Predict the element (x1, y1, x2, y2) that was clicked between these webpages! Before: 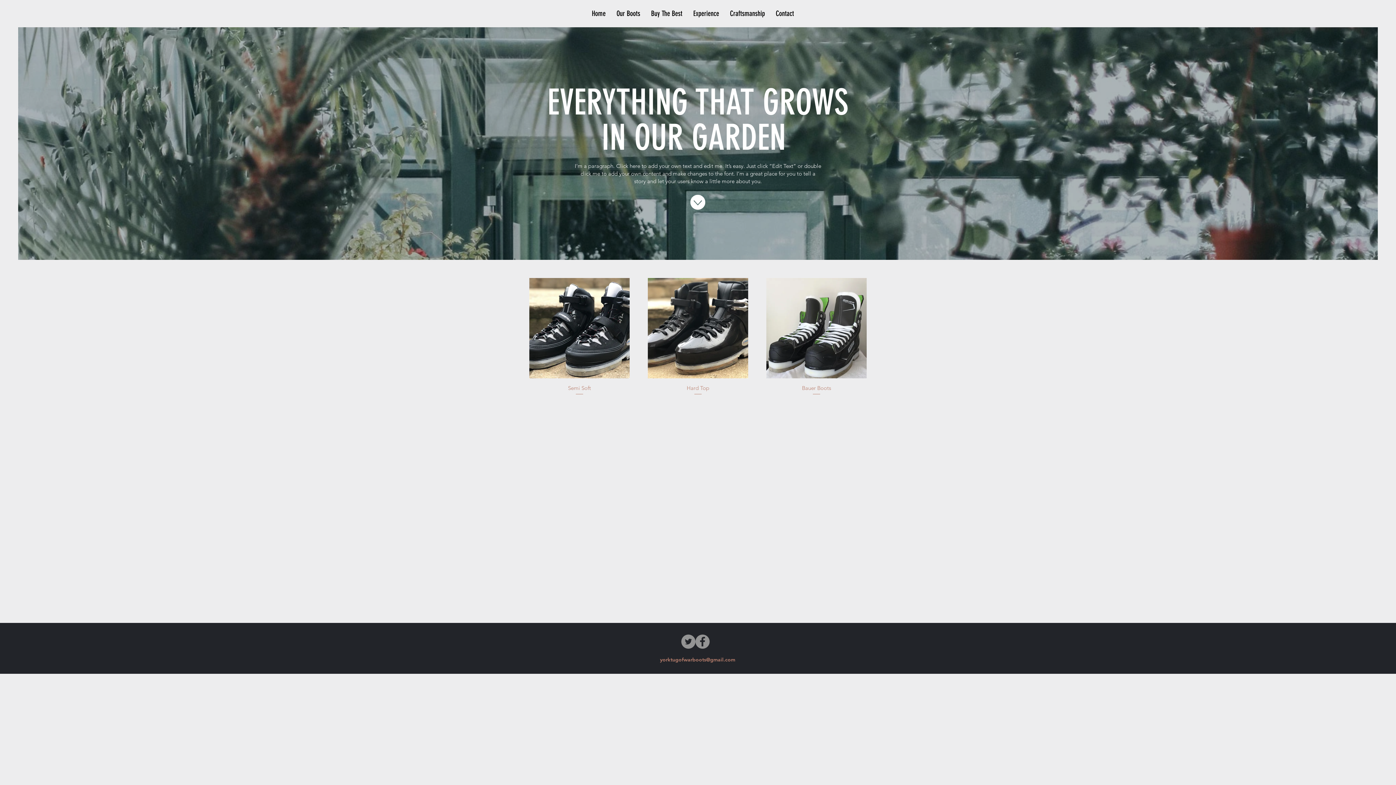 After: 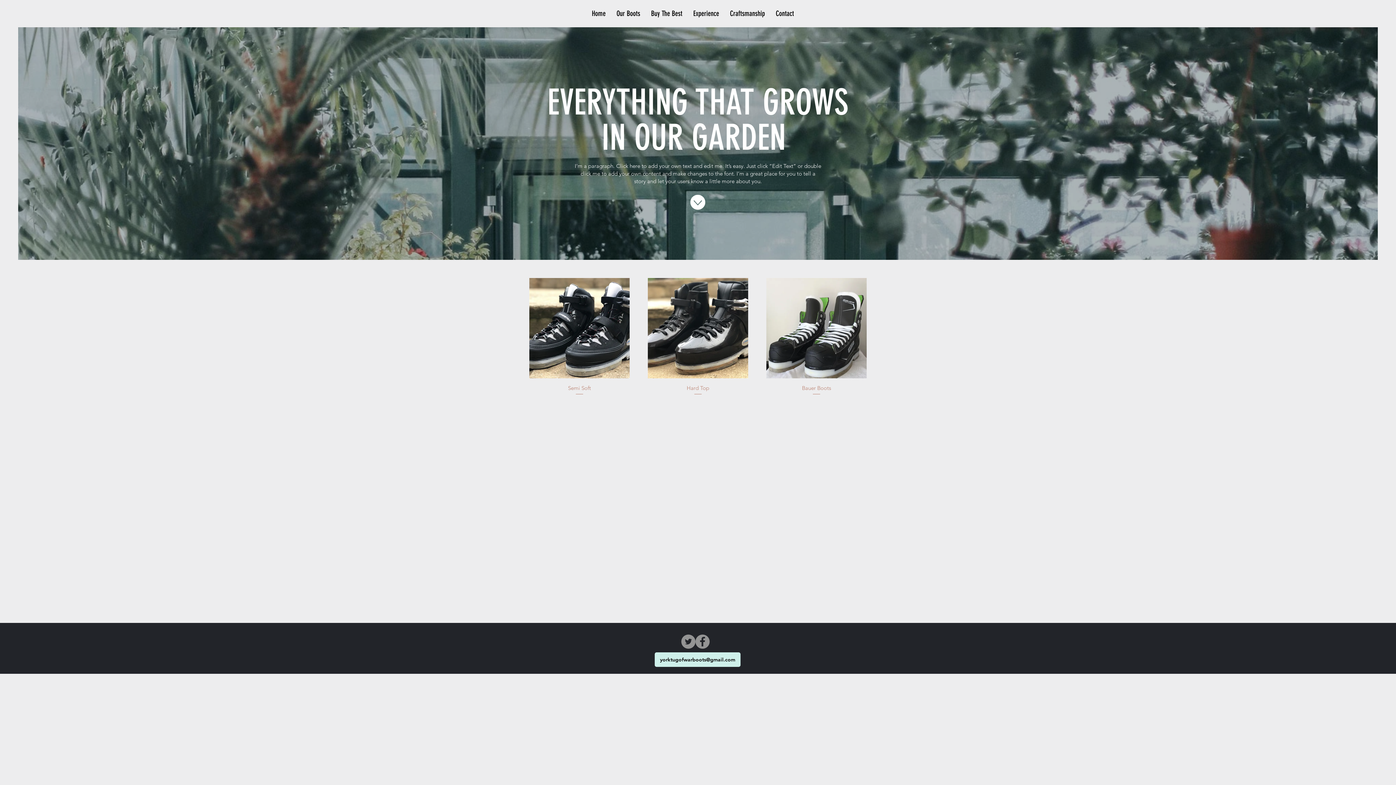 Action: bbox: (654, 652, 740, 667) label: yorktugofwarboots@gmail.com